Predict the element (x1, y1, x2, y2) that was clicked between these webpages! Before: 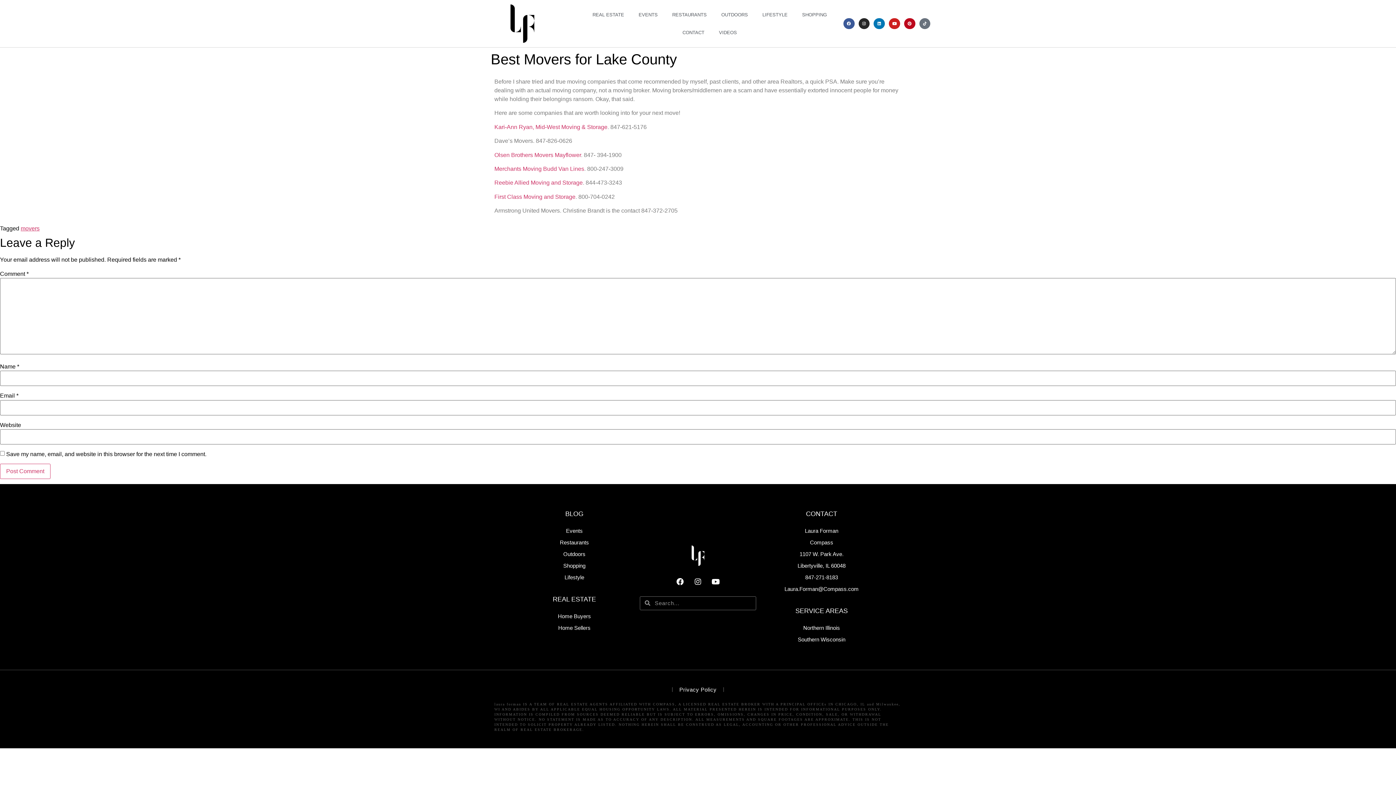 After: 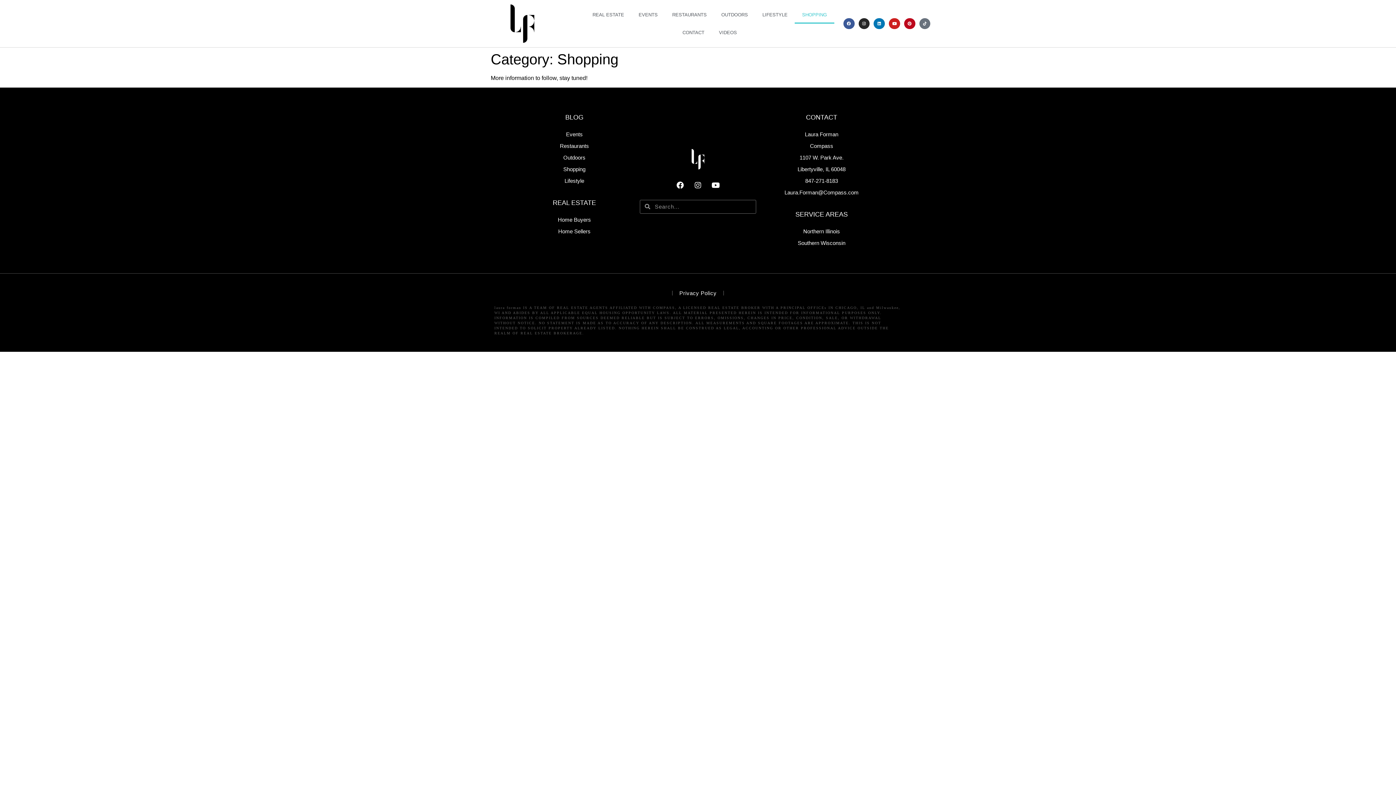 Action: label: SHOPPING bbox: (795, 5, 834, 23)